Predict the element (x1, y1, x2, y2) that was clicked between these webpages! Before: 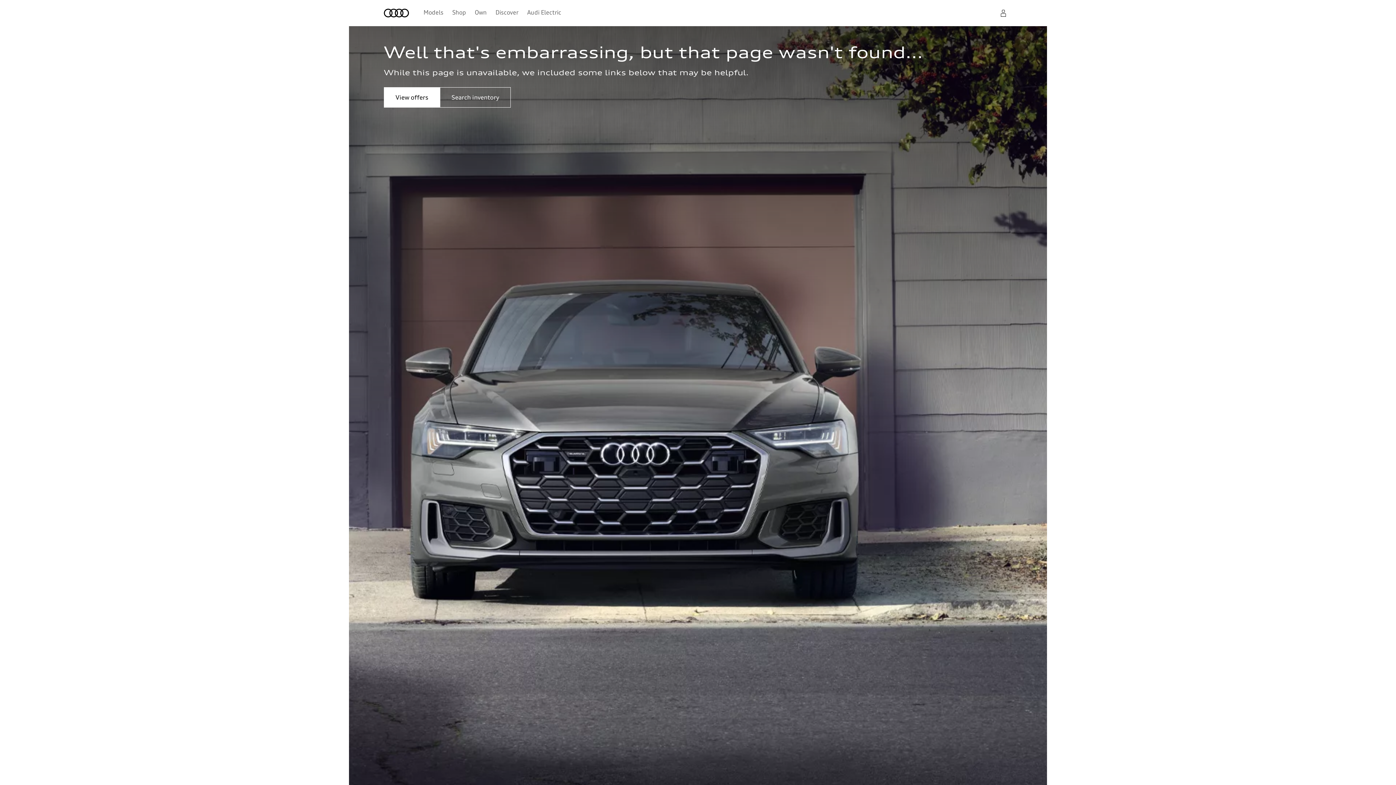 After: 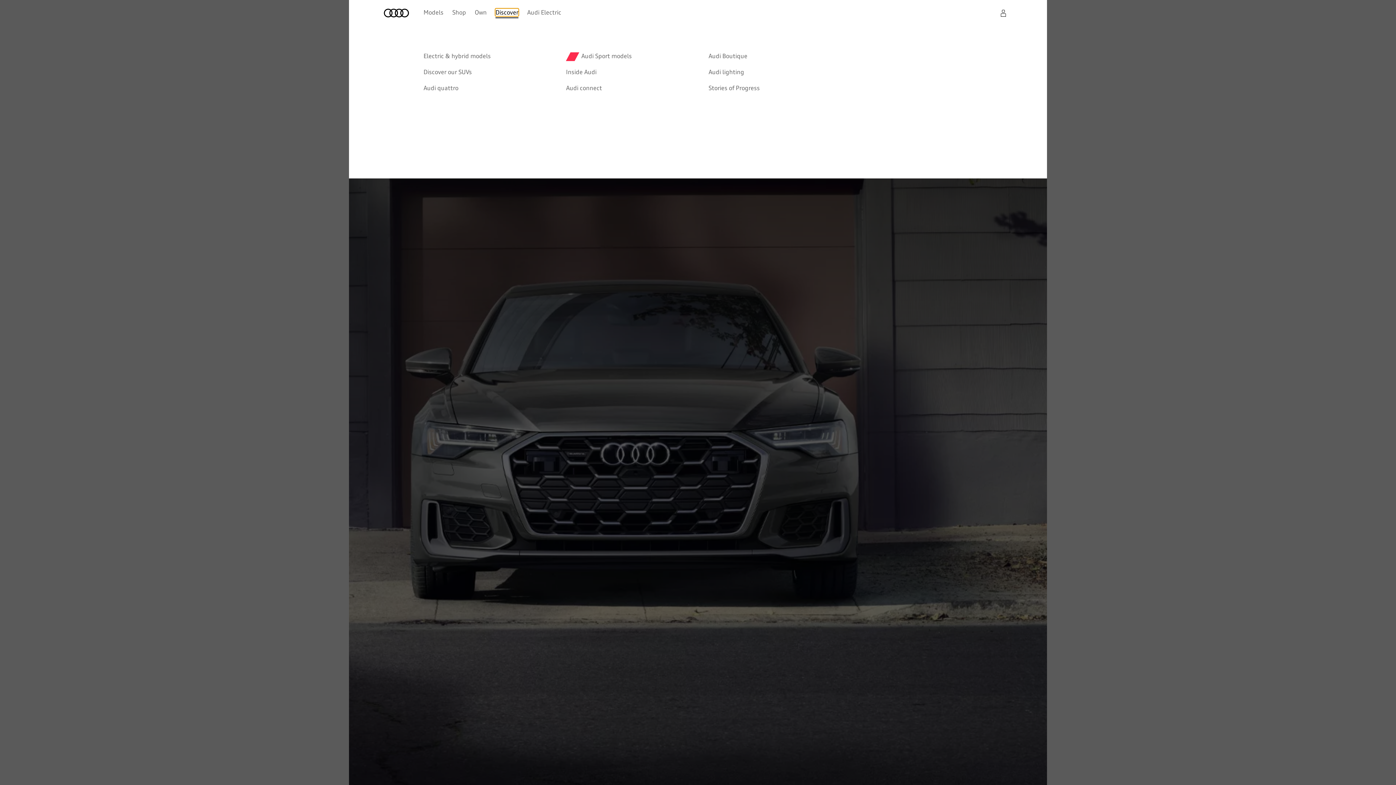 Action: label: Discover bbox: (495, 8, 518, 16)